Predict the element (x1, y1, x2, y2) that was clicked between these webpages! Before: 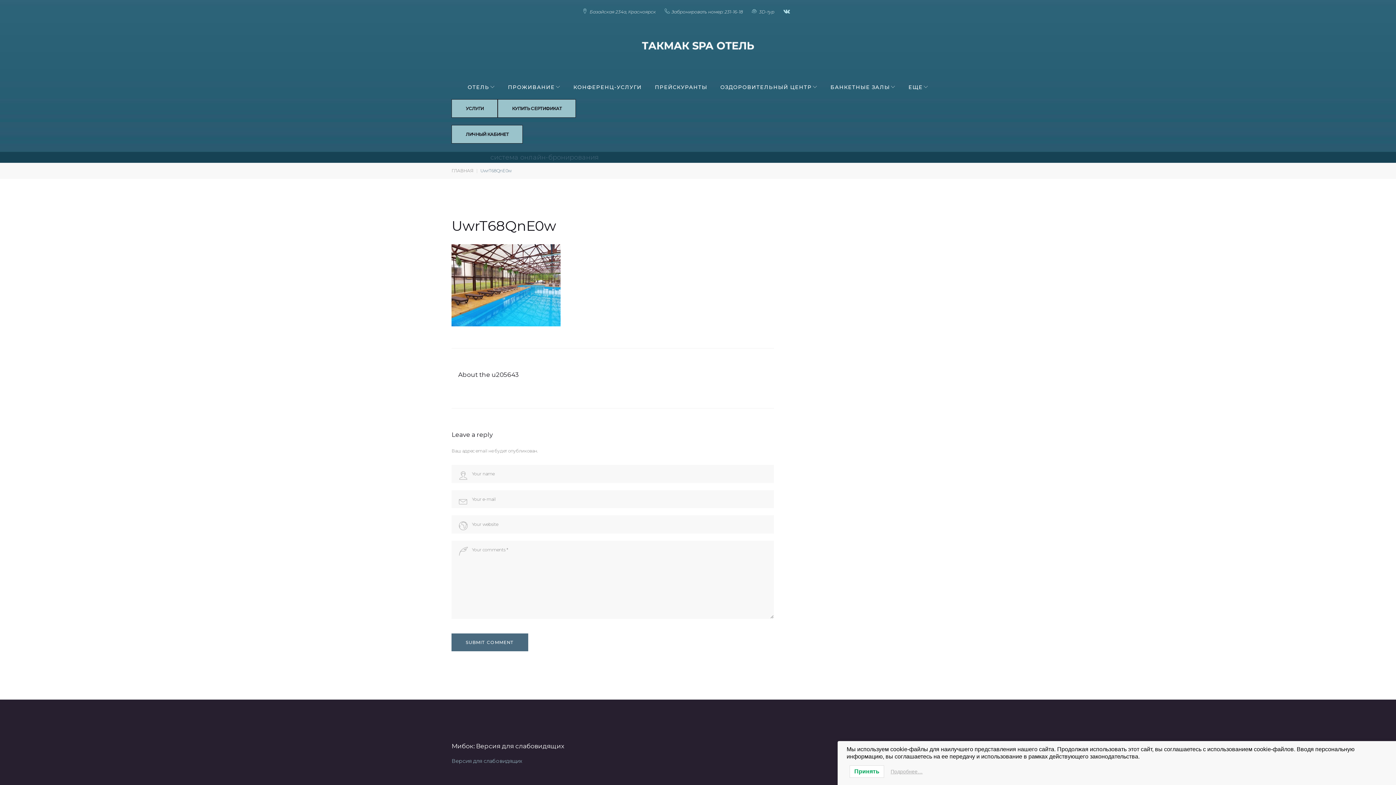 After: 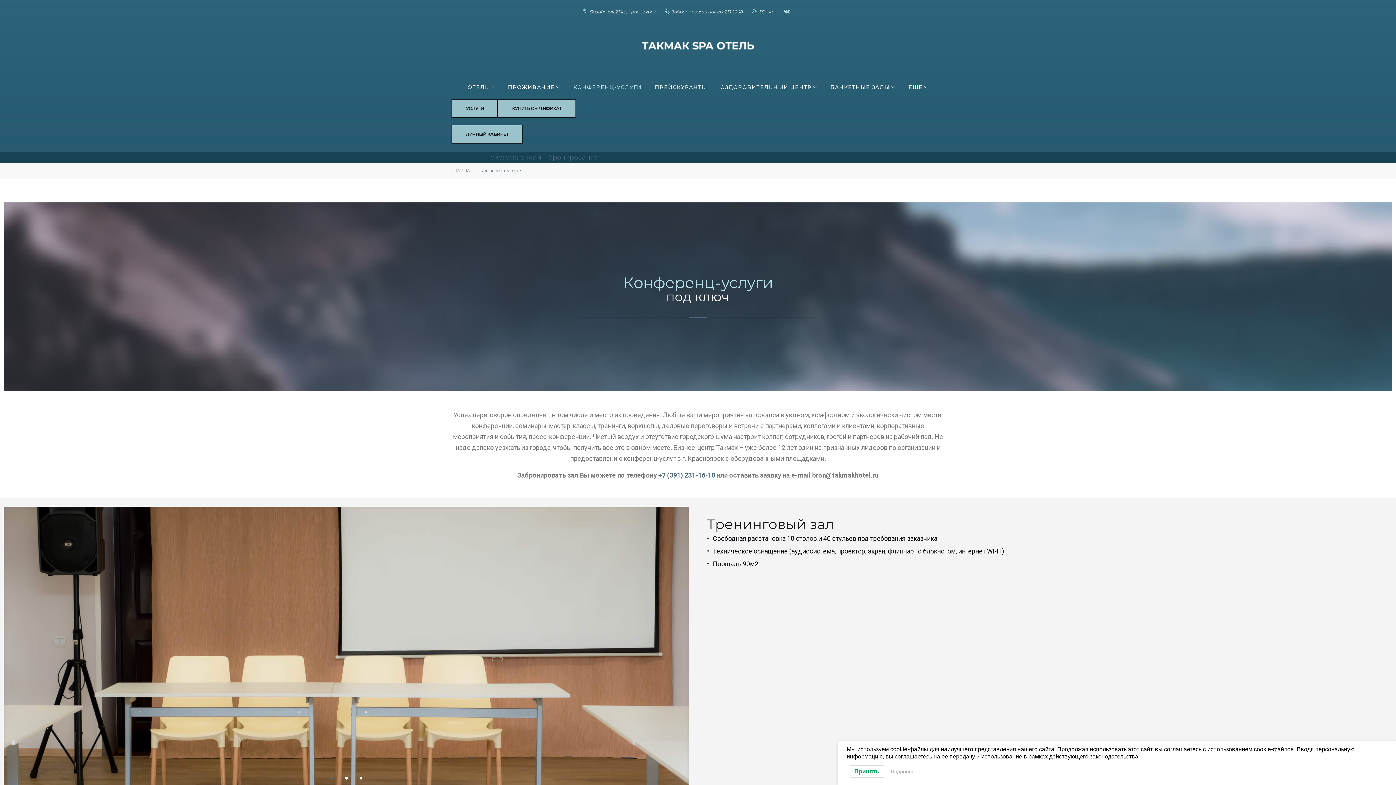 Action: bbox: (573, 82, 641, 92) label: КОНФЕРЕНЦ-УСЛУГИ